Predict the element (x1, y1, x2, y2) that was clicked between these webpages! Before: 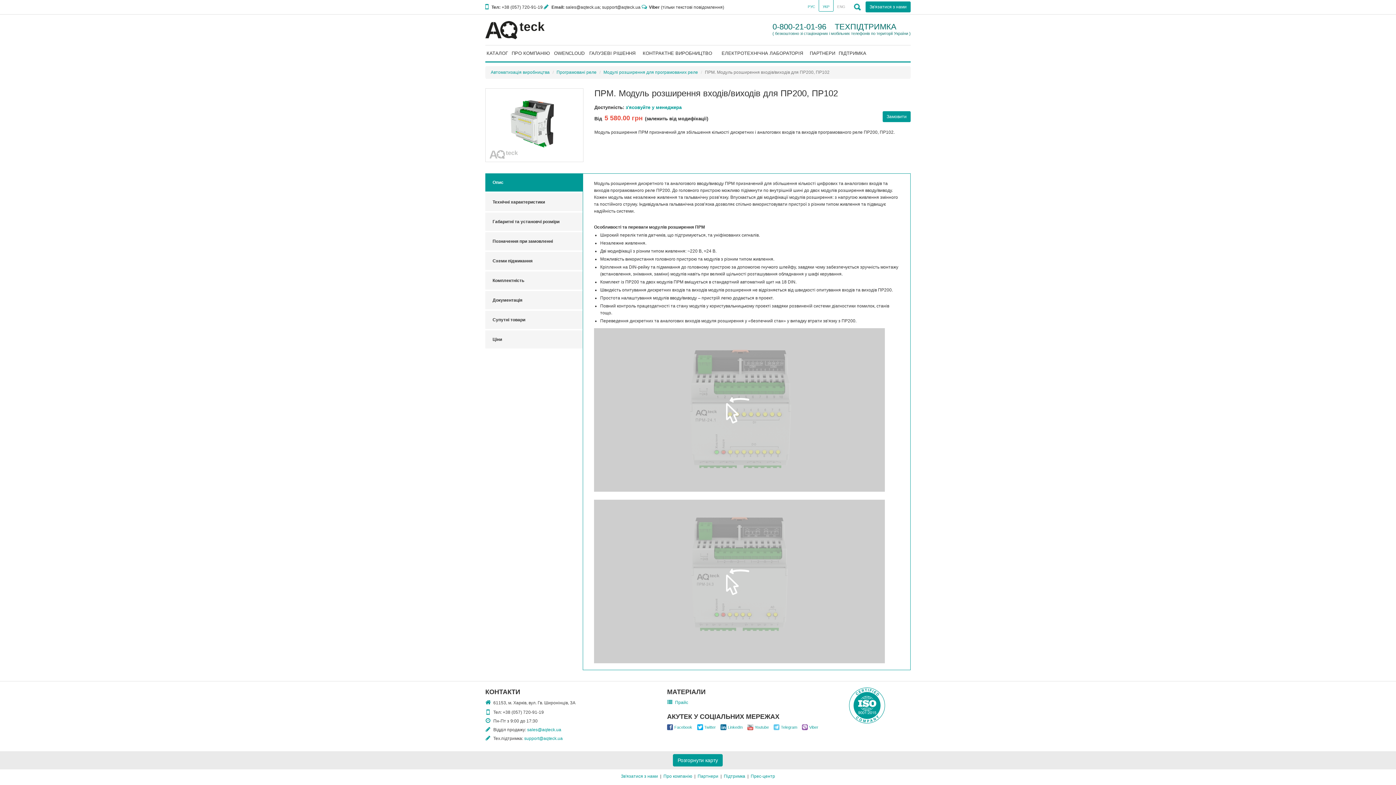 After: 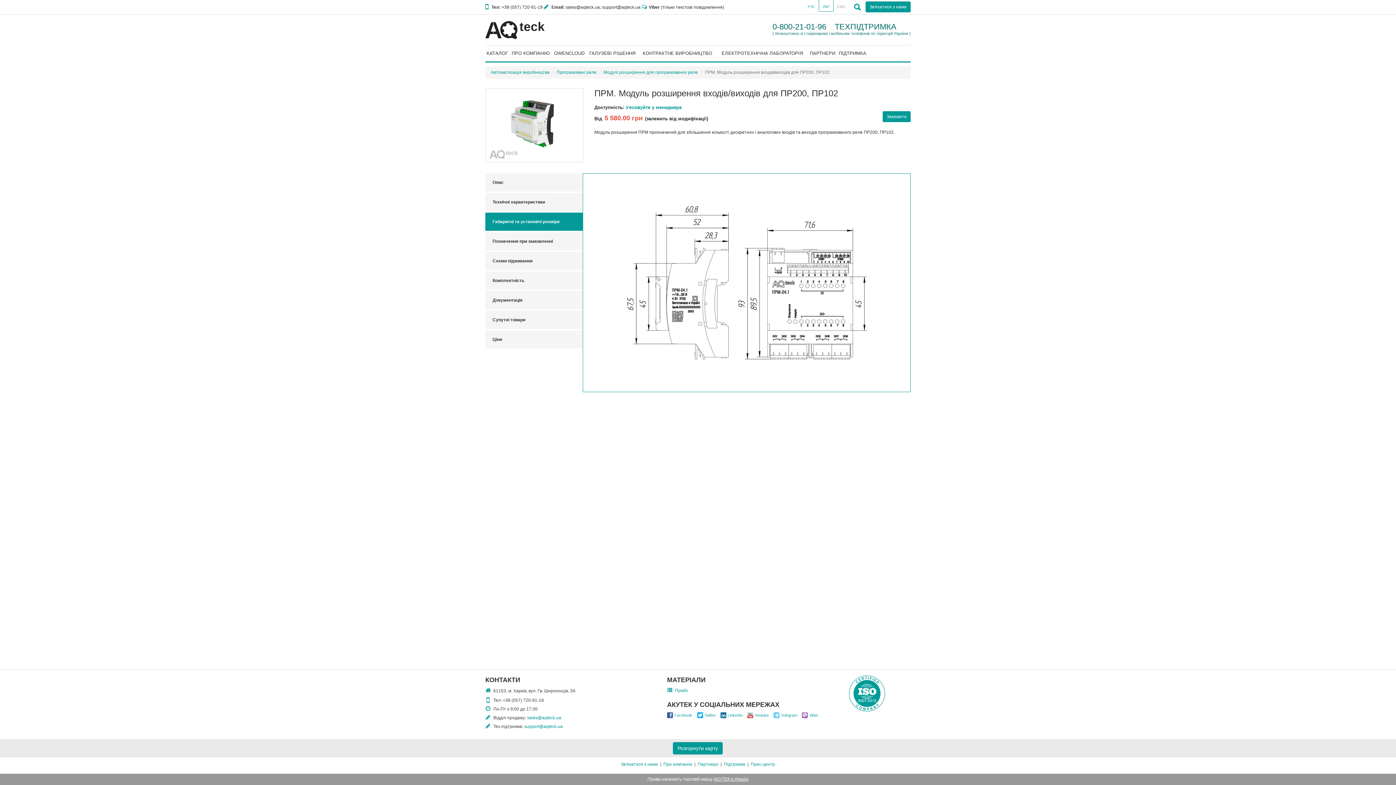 Action: label: Габаритні та установчі розміри bbox: (485, 212, 582, 231)